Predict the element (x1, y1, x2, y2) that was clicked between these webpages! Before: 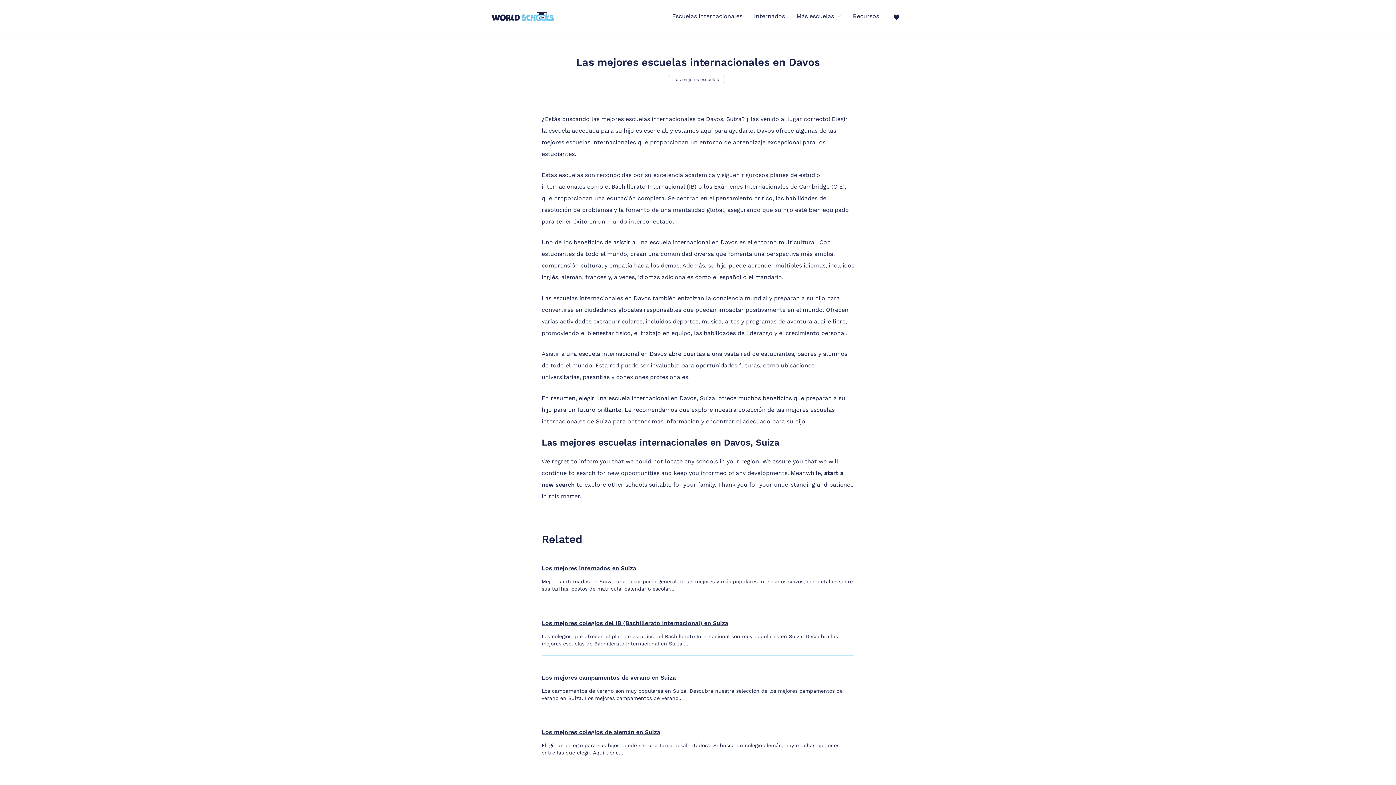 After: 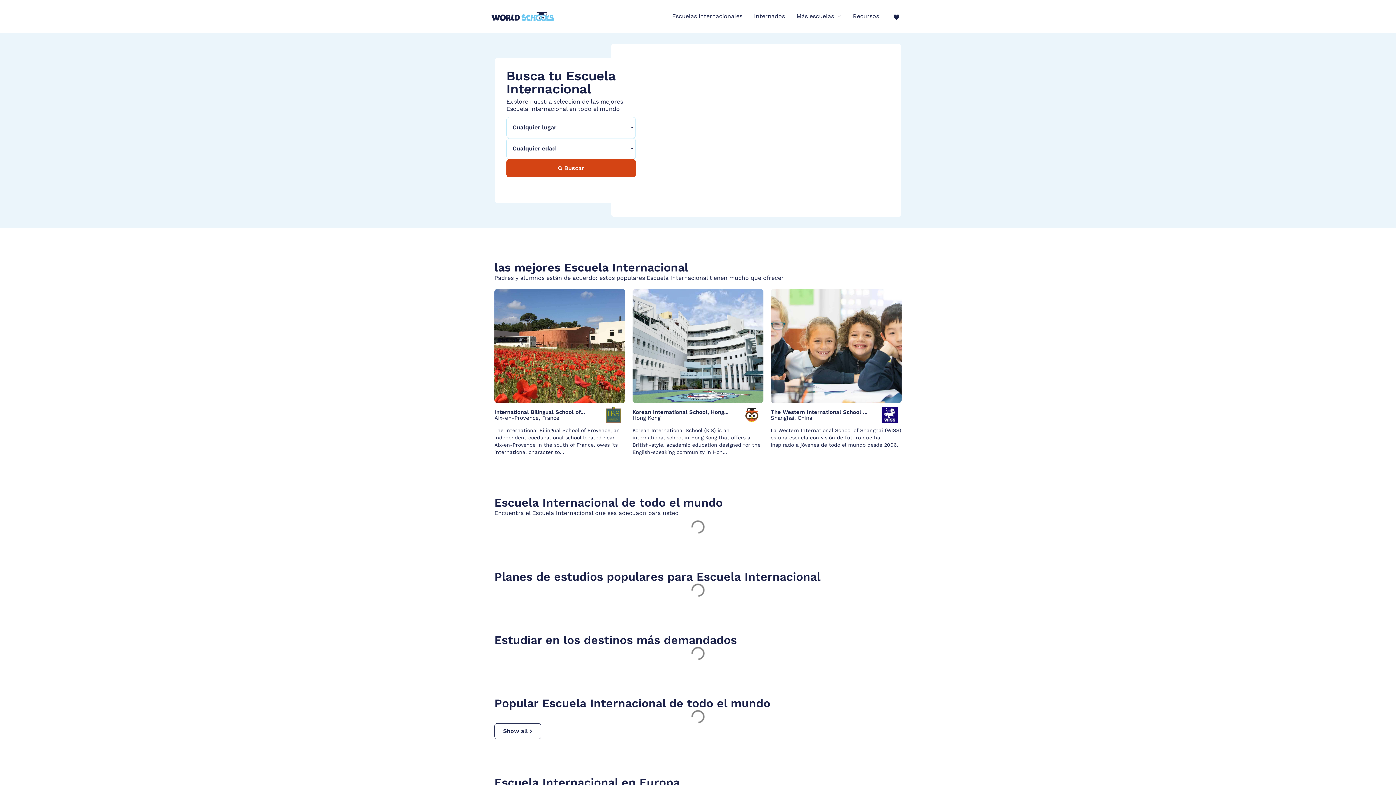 Action: bbox: (666, 0, 748, 32) label: Escuelas internacionales